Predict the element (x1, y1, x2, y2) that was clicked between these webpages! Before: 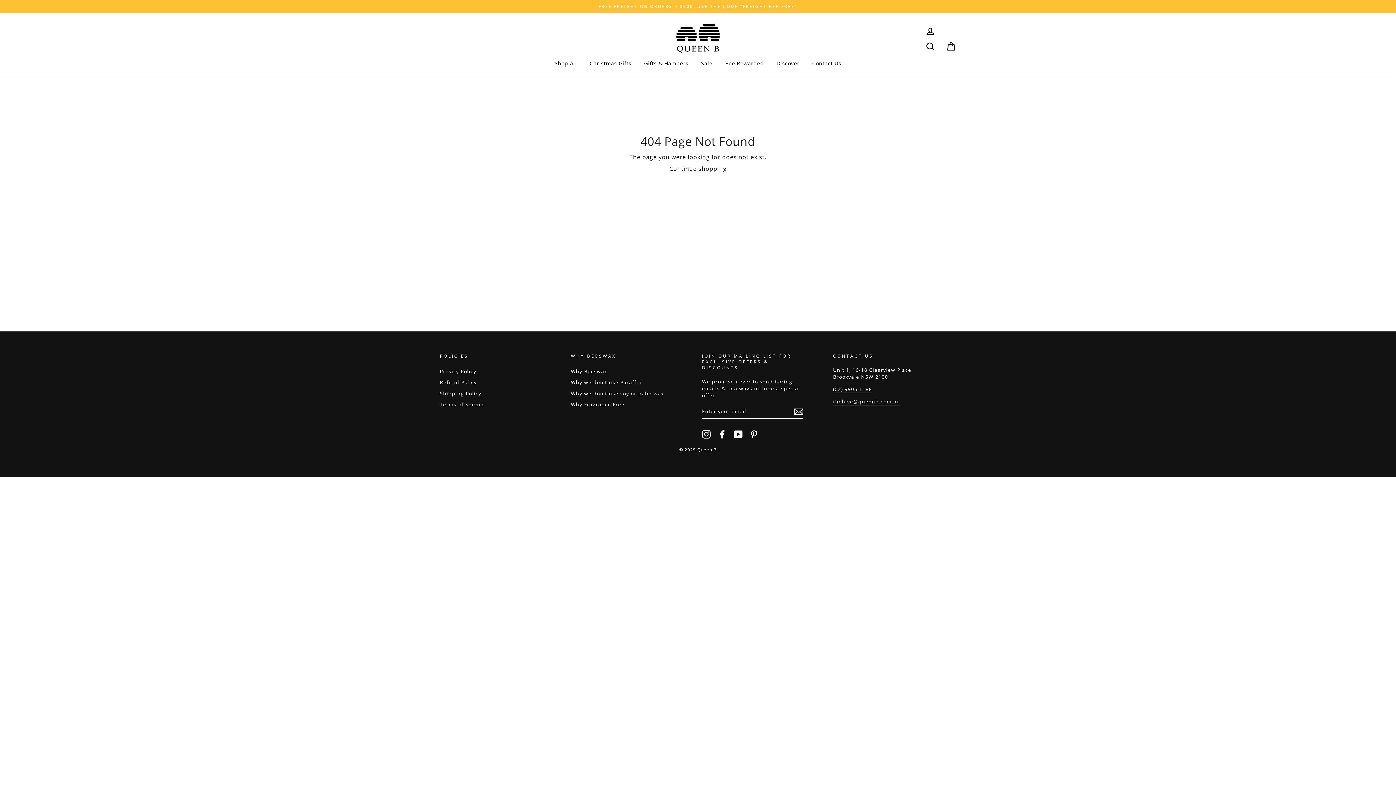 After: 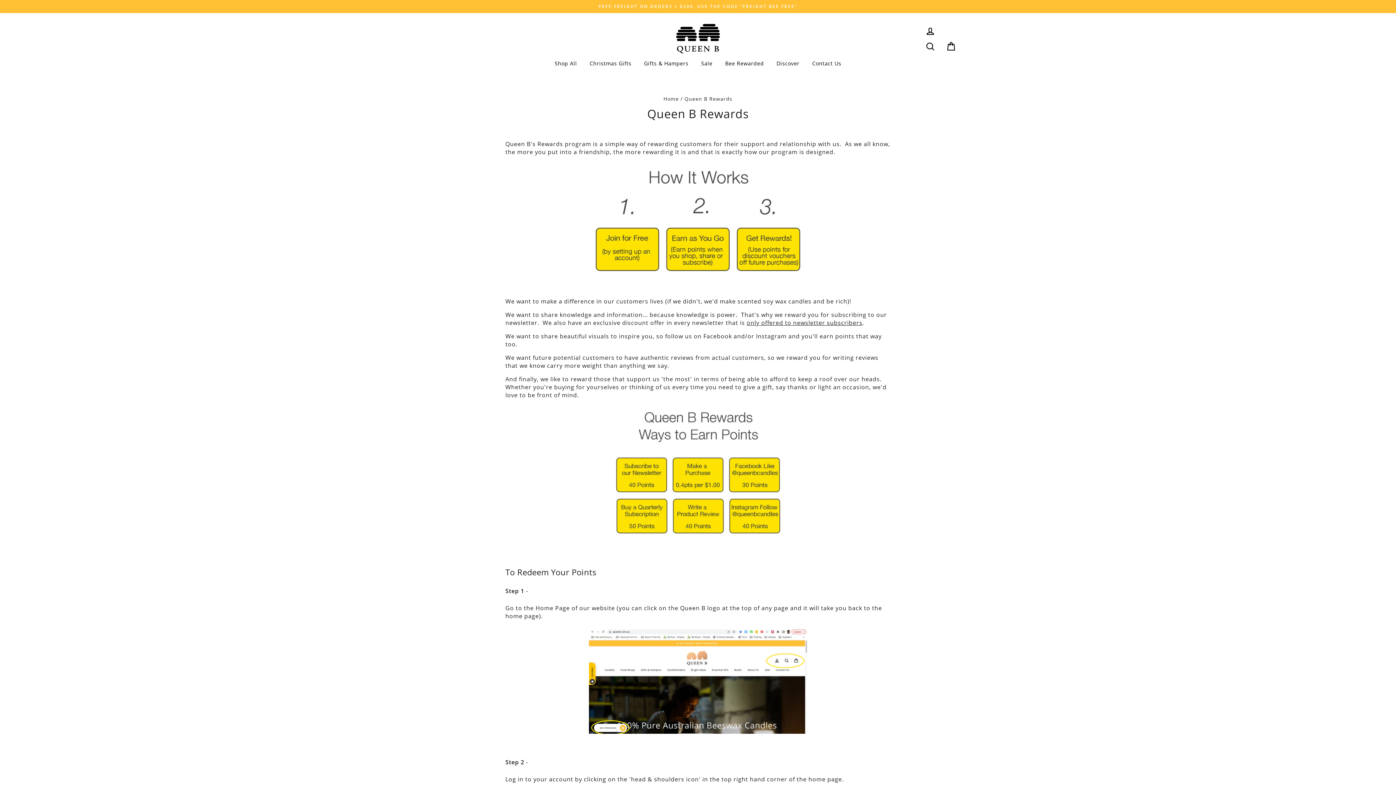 Action: bbox: (719, 57, 769, 69) label: Bee Rewarded